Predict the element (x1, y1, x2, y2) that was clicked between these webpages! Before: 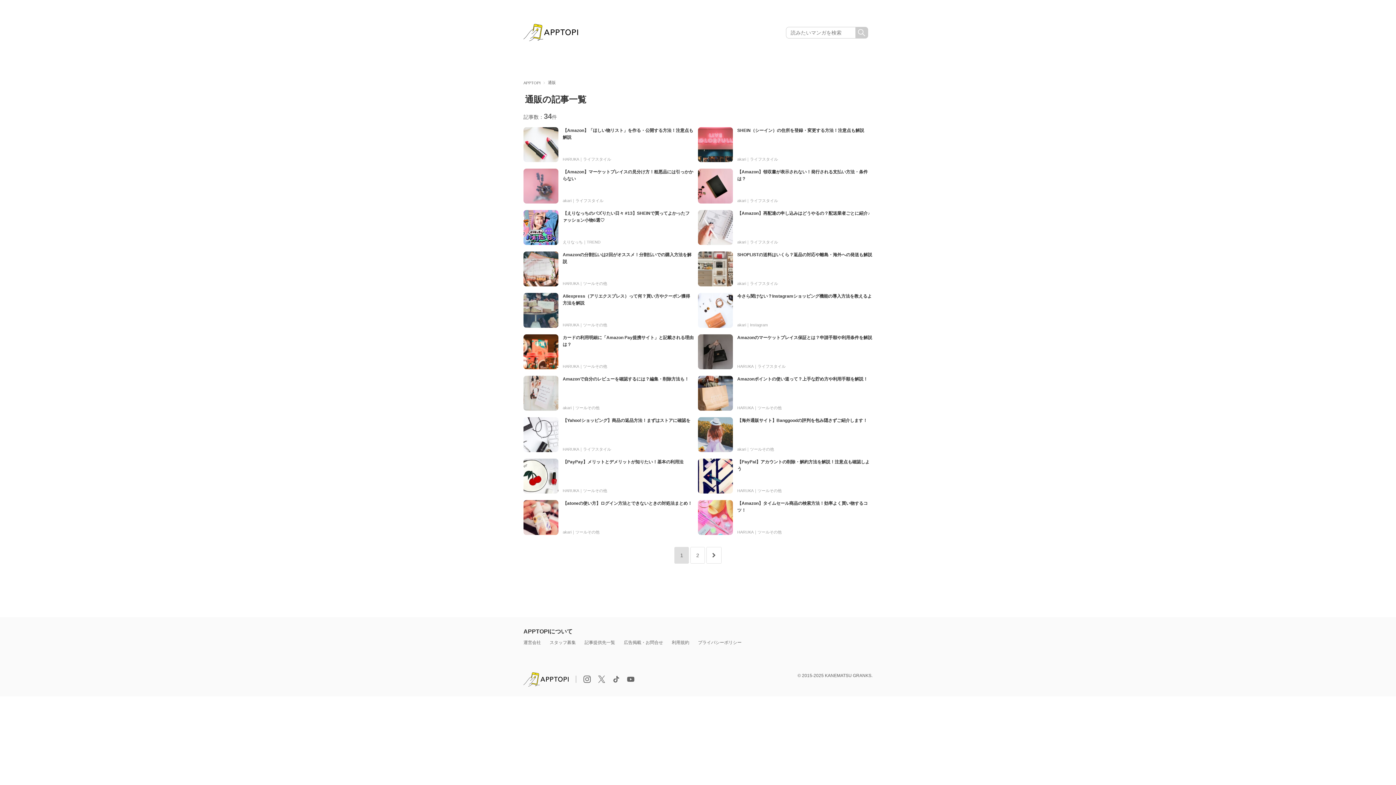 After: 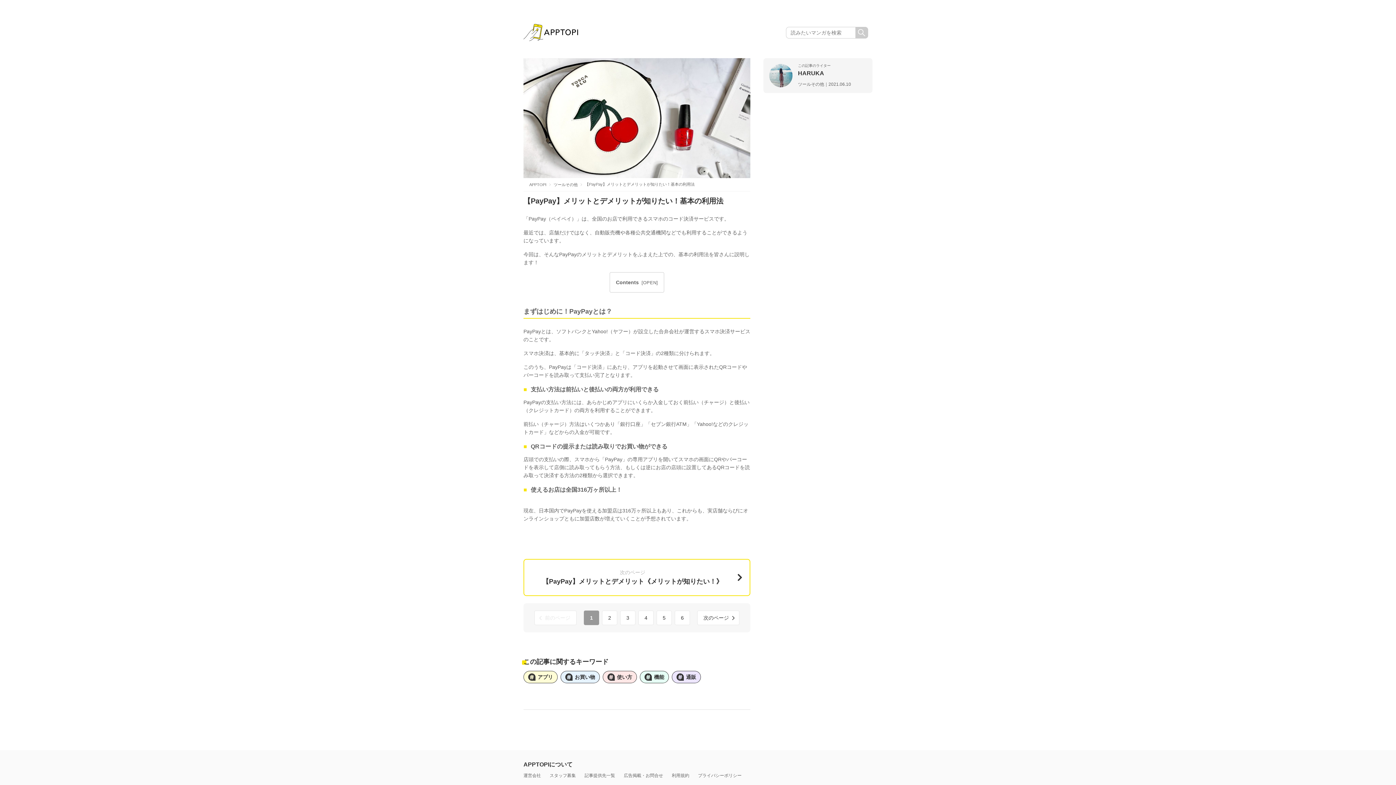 Action: bbox: (523, 489, 558, 494)